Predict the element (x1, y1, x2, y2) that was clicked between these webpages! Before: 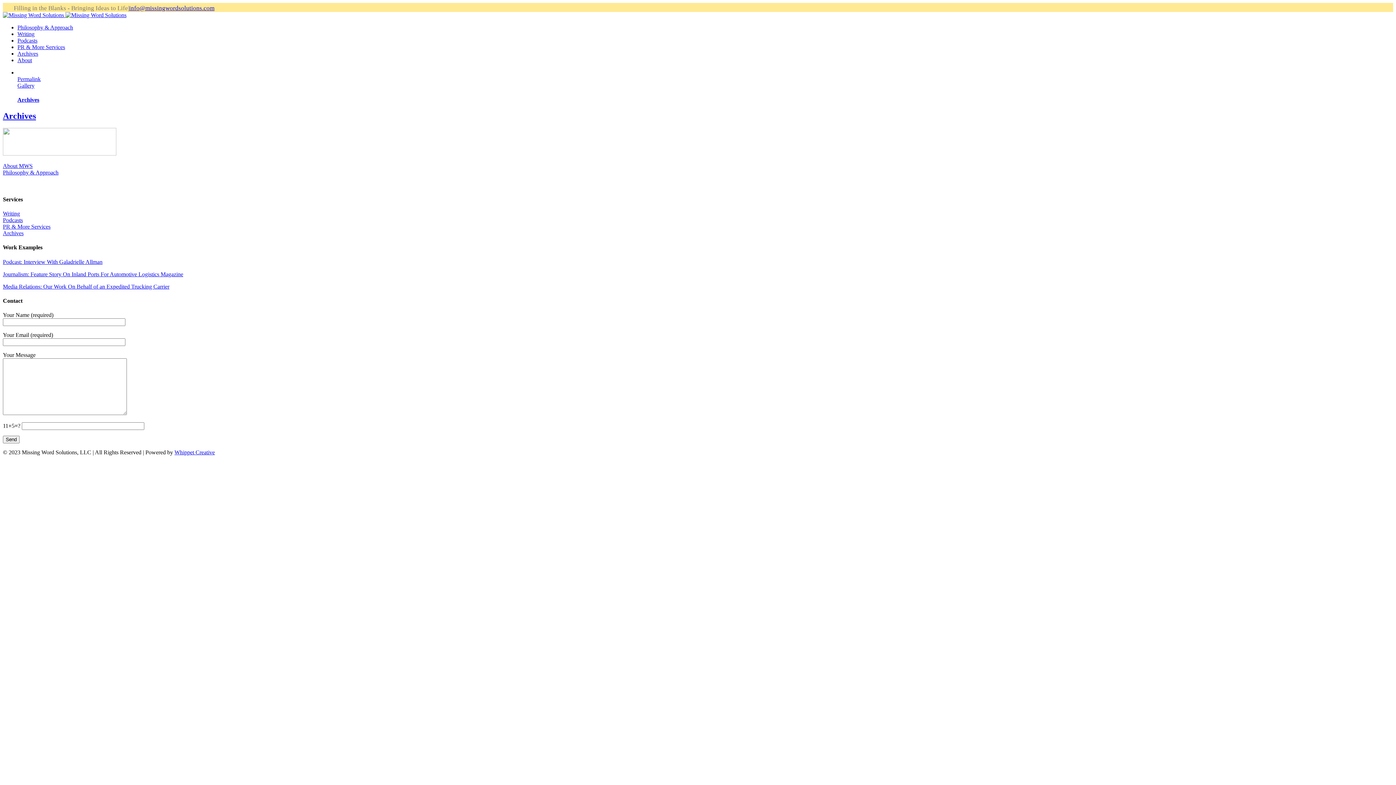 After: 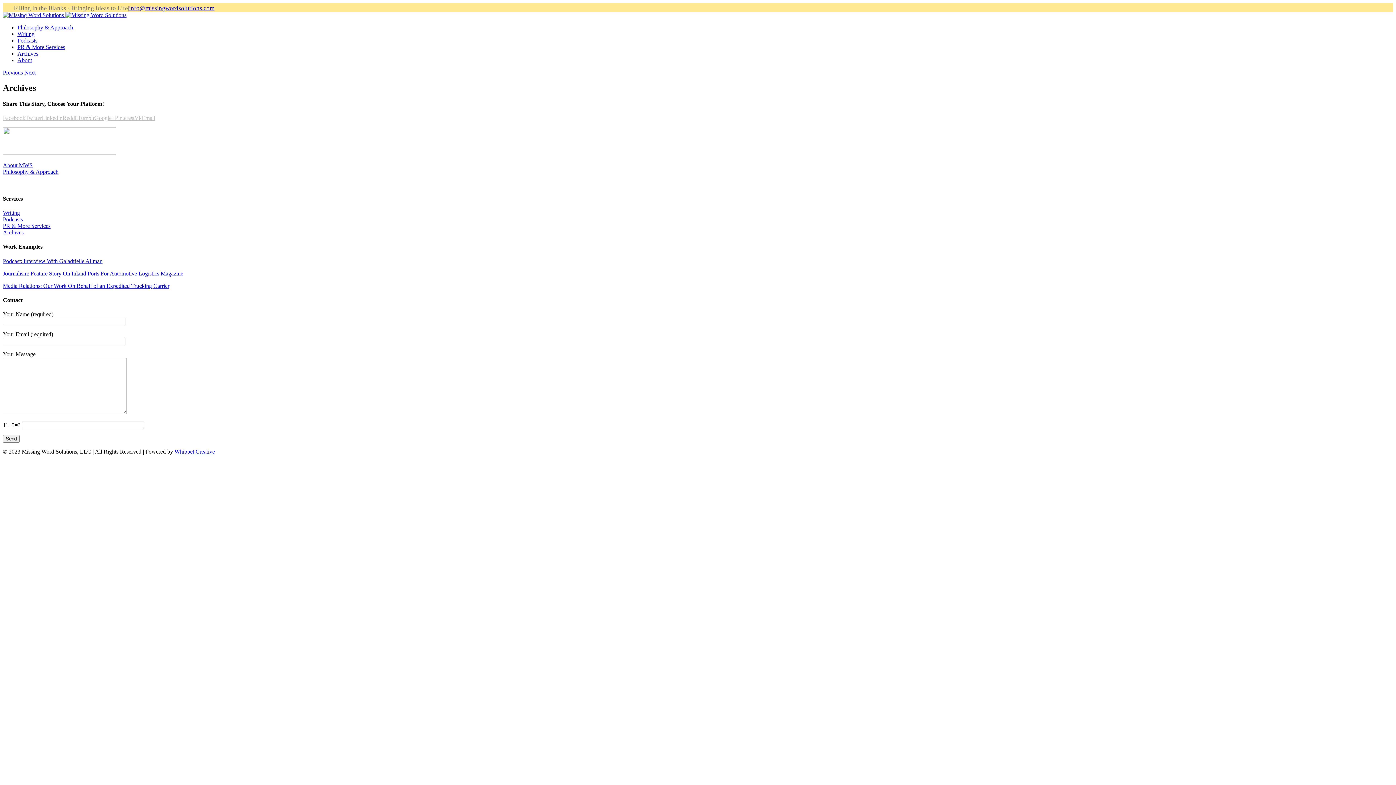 Action: label: Archives bbox: (2, 111, 36, 120)